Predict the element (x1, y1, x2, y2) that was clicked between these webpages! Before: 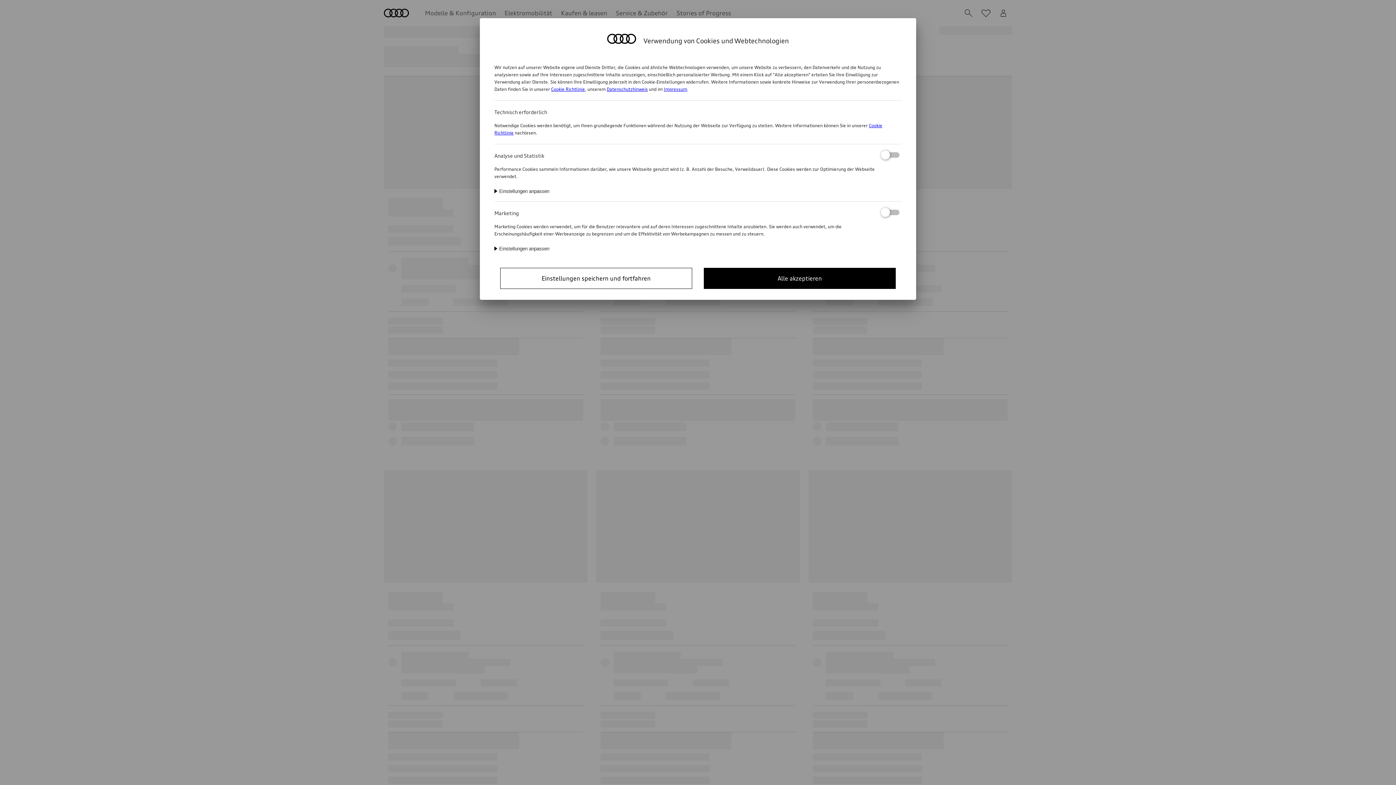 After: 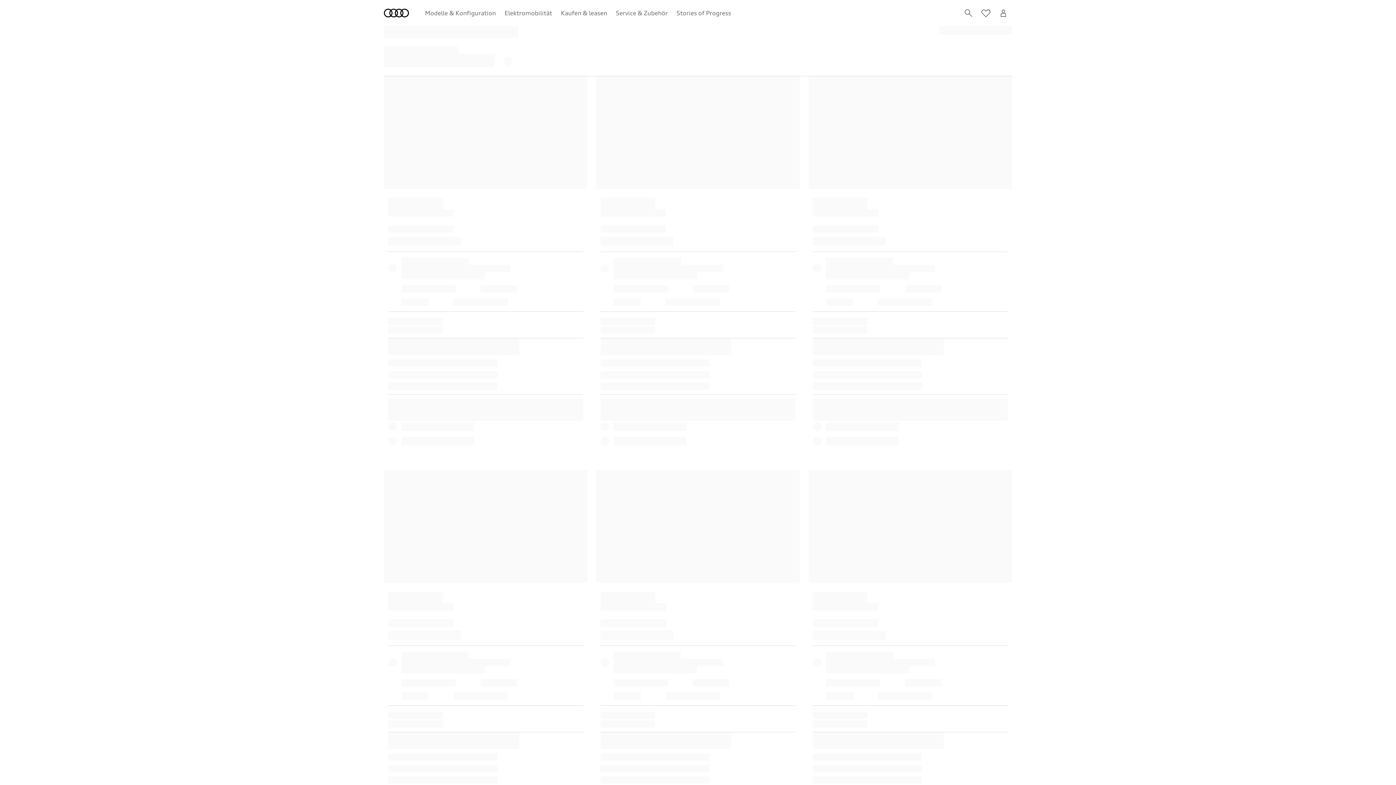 Action: label: Alle akzeptieren bbox: (704, 267, 896, 289)